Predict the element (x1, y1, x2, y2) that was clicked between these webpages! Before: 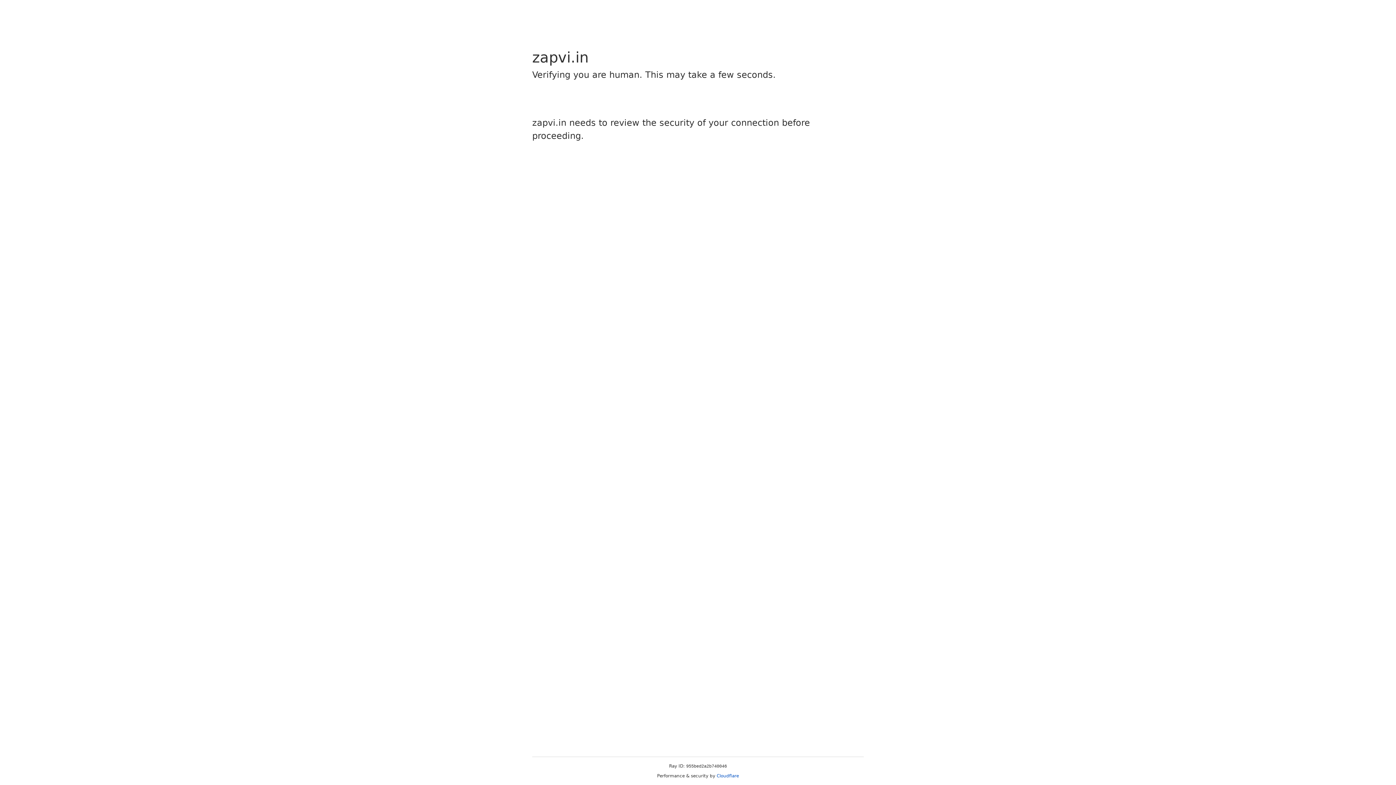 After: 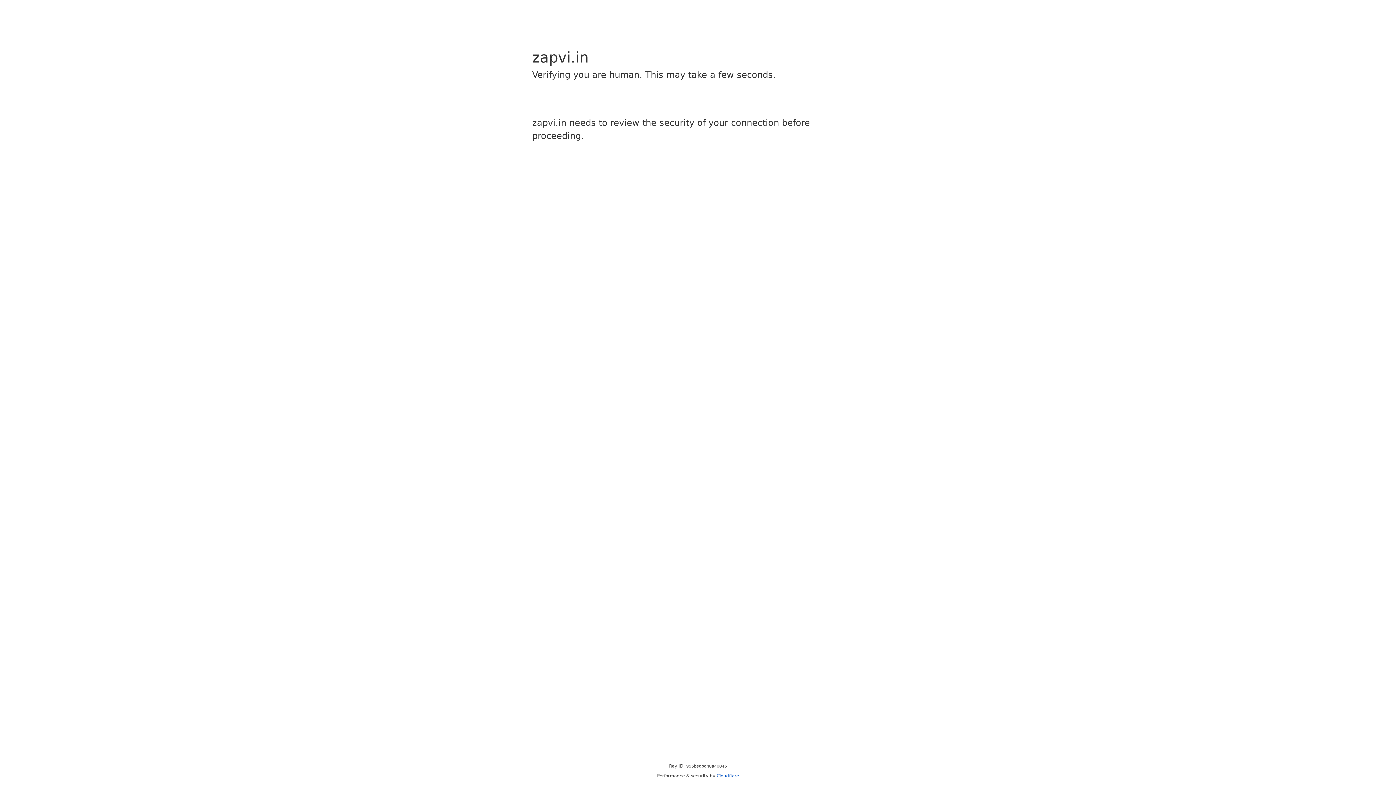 Action: label: Cloudflare bbox: (716, 773, 739, 778)